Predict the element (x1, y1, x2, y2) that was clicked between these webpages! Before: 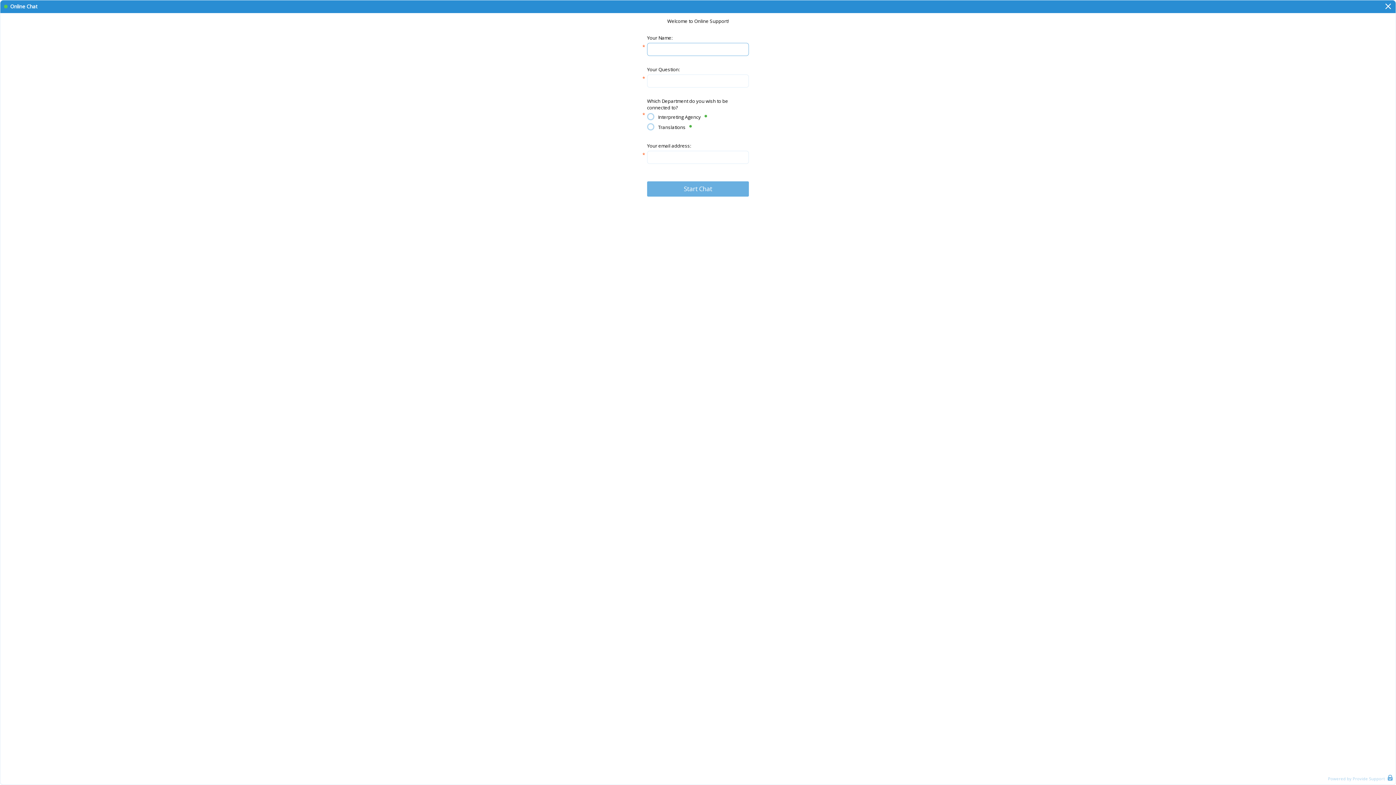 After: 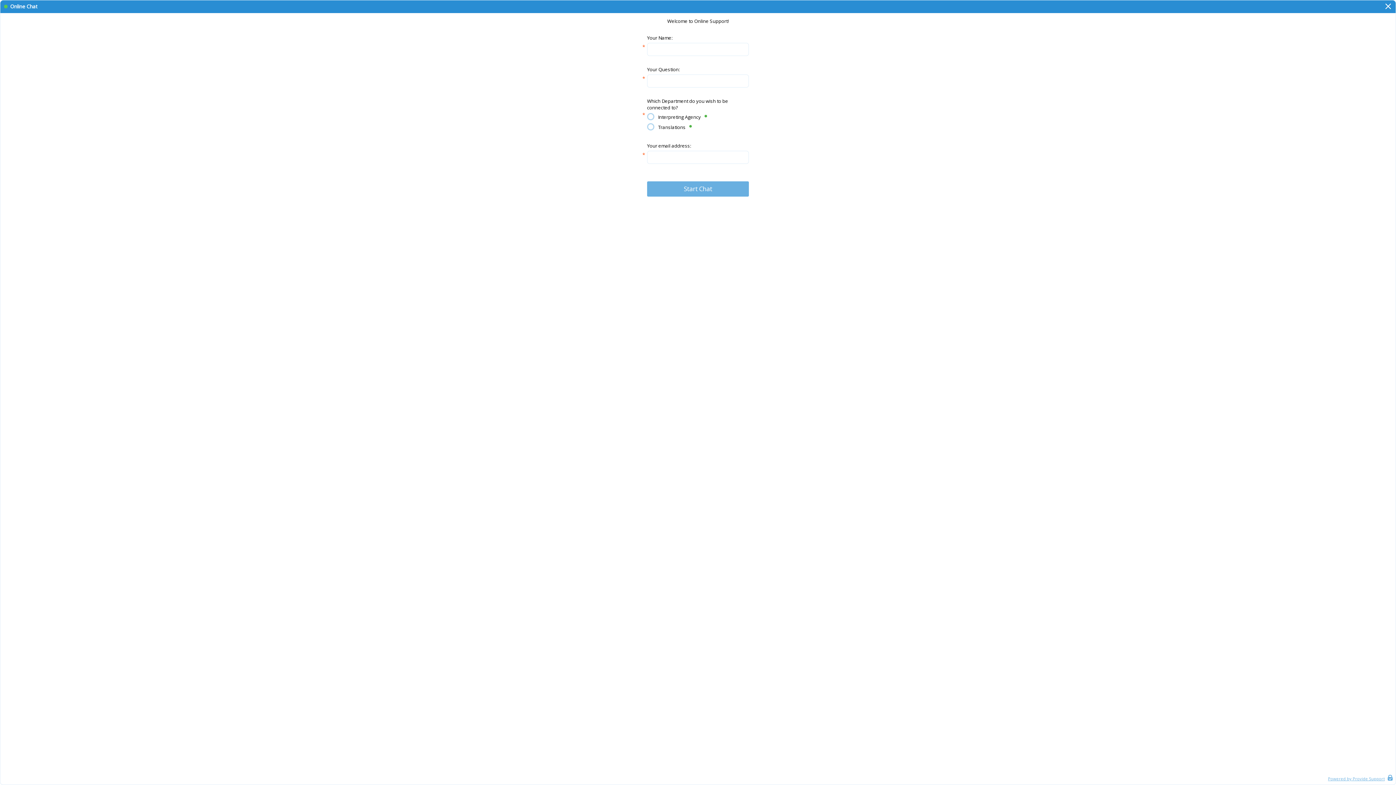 Action: bbox: (1328, 776, 1385, 781) label: Powered by Provide Support